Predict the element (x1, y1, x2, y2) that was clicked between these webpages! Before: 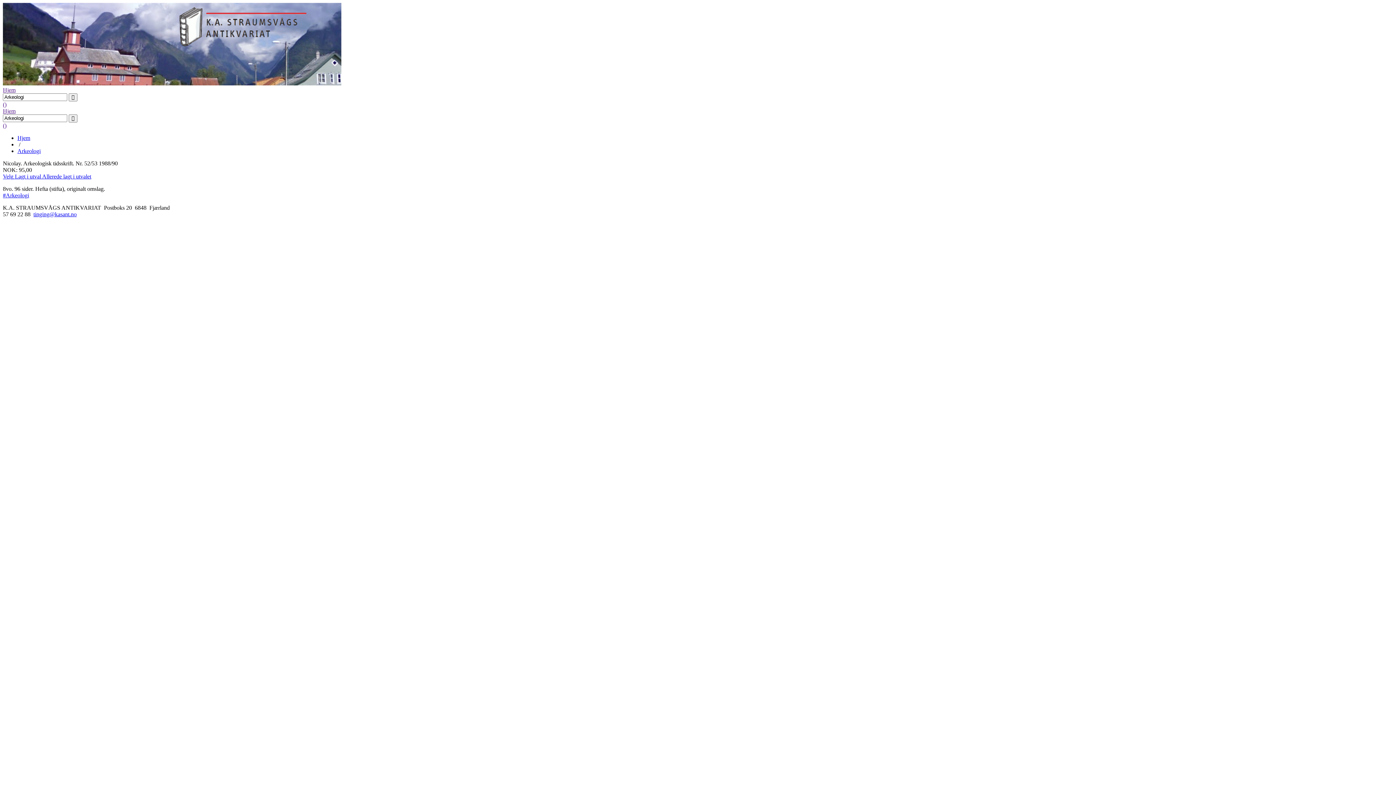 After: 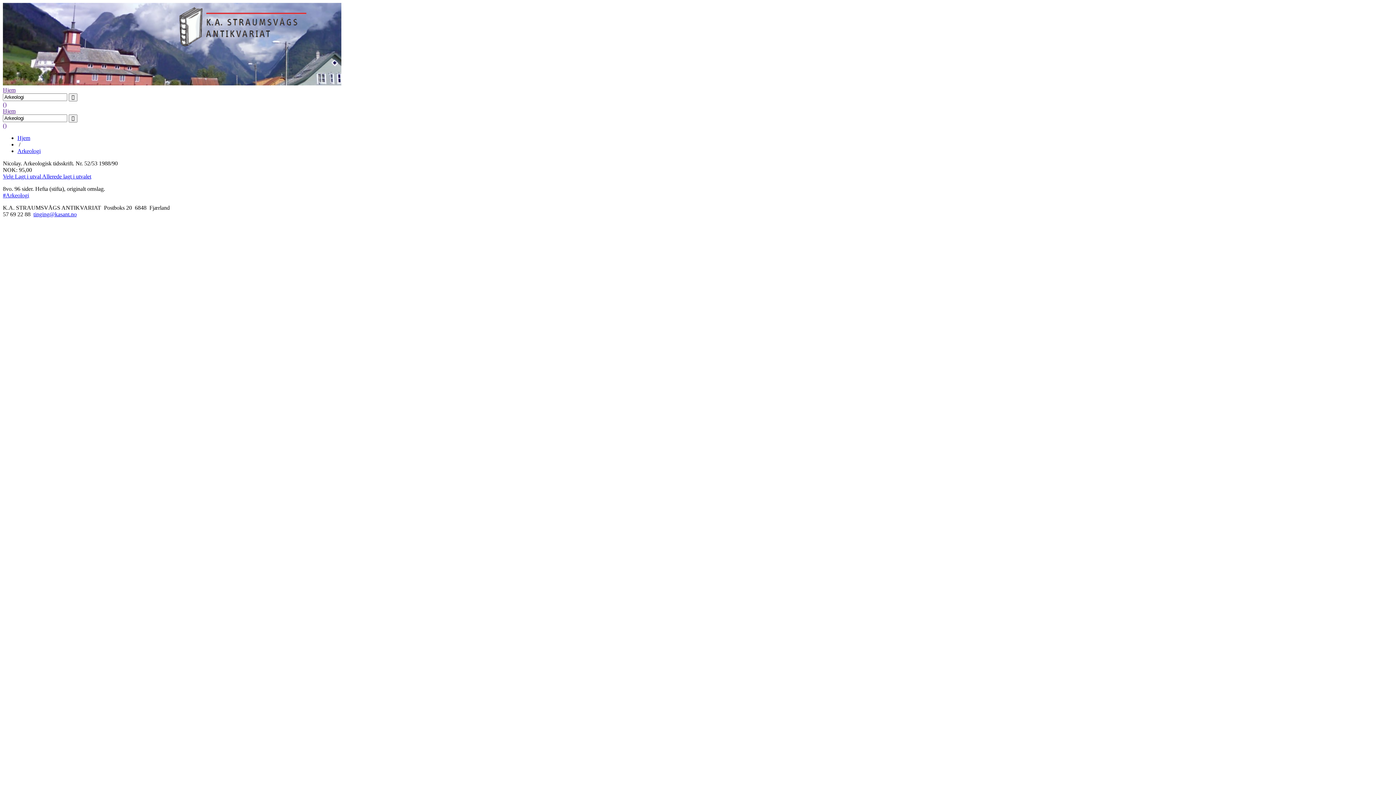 Action: bbox: (33, 211, 76, 217) label: tinging@kasant.no